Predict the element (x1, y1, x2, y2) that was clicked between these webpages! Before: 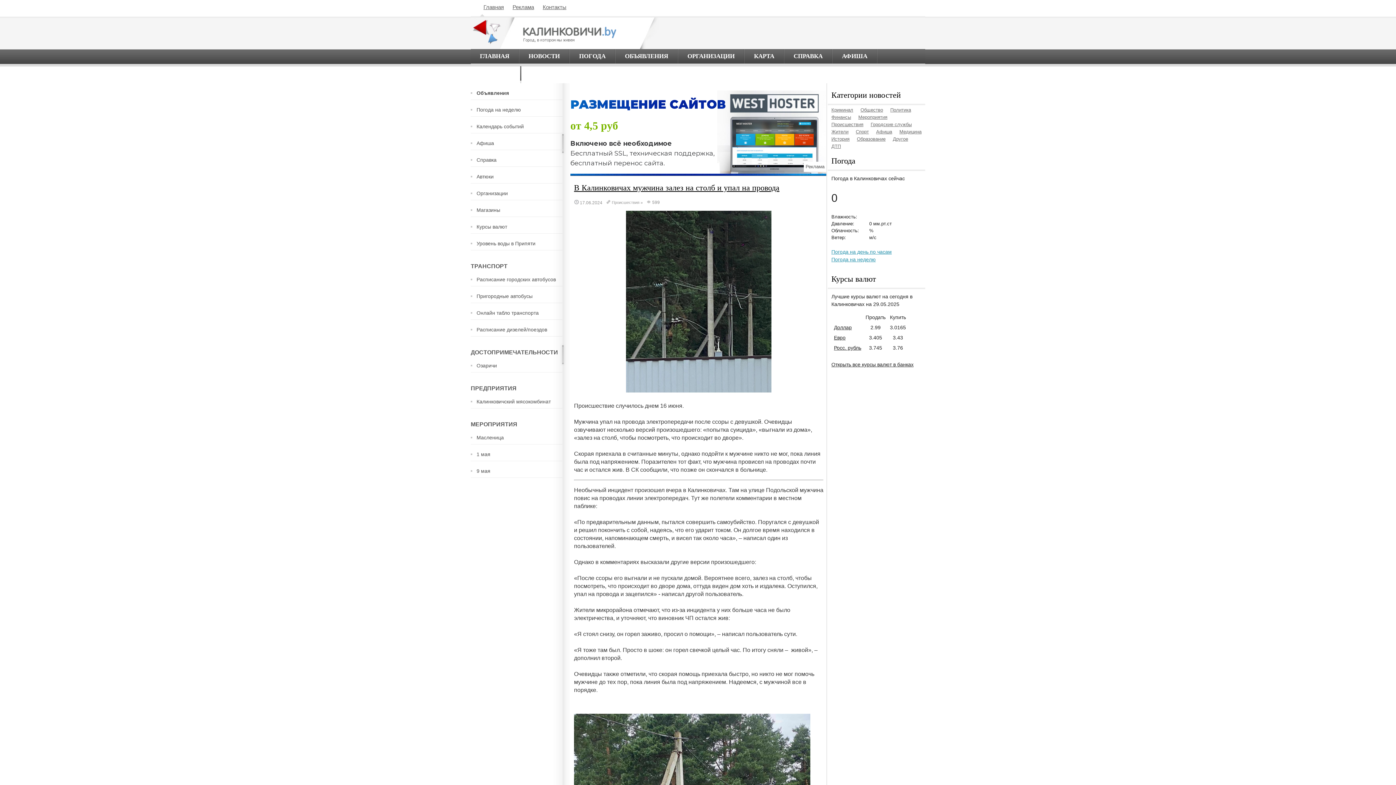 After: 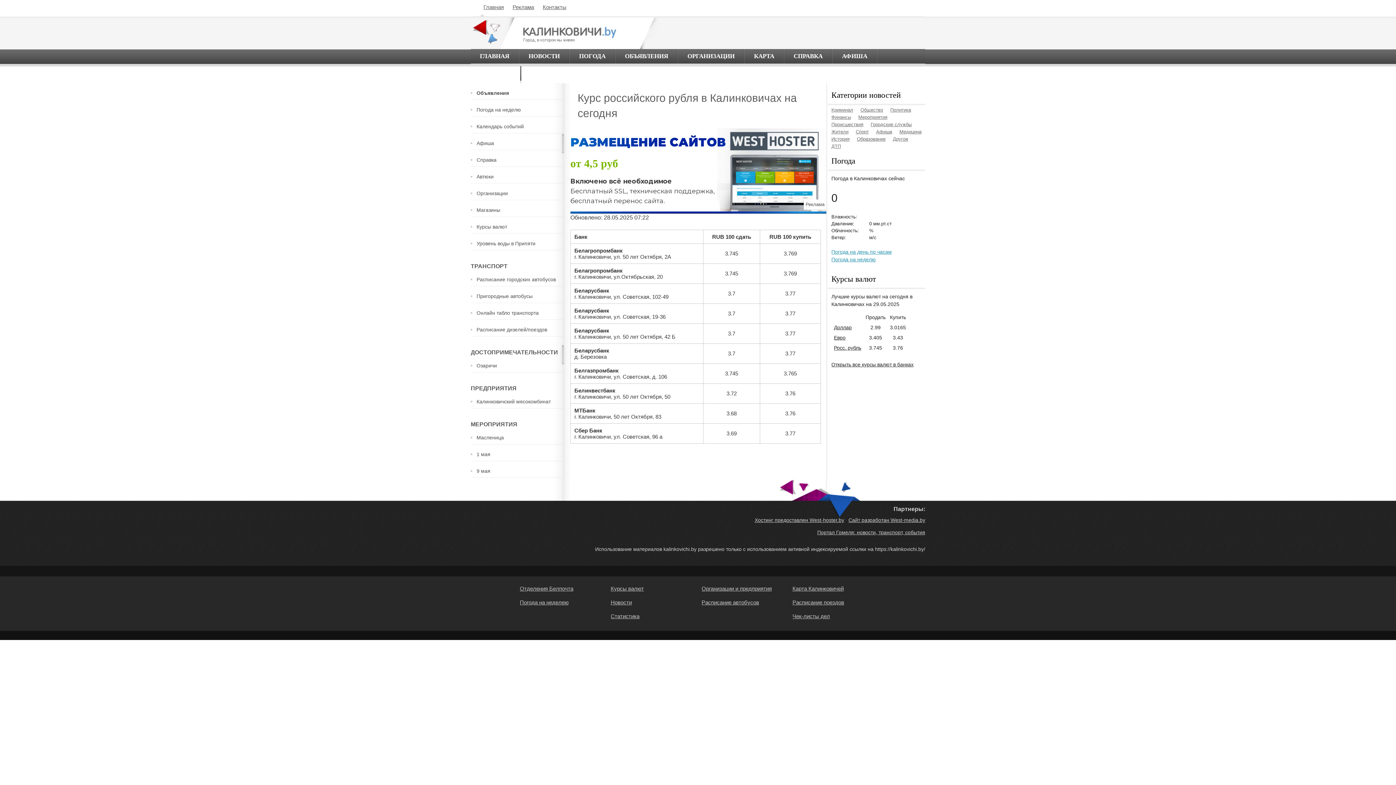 Action: label: 3.76 bbox: (893, 345, 903, 350)